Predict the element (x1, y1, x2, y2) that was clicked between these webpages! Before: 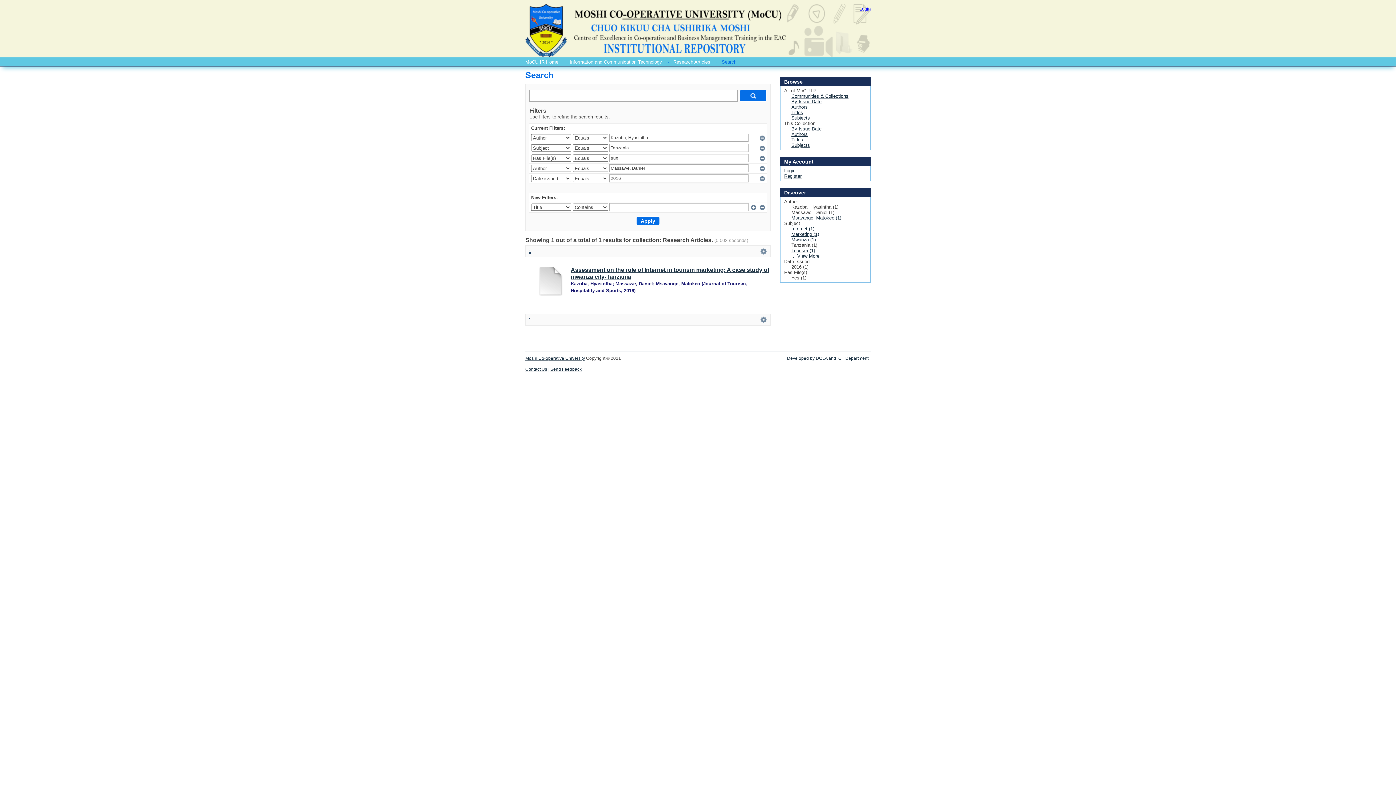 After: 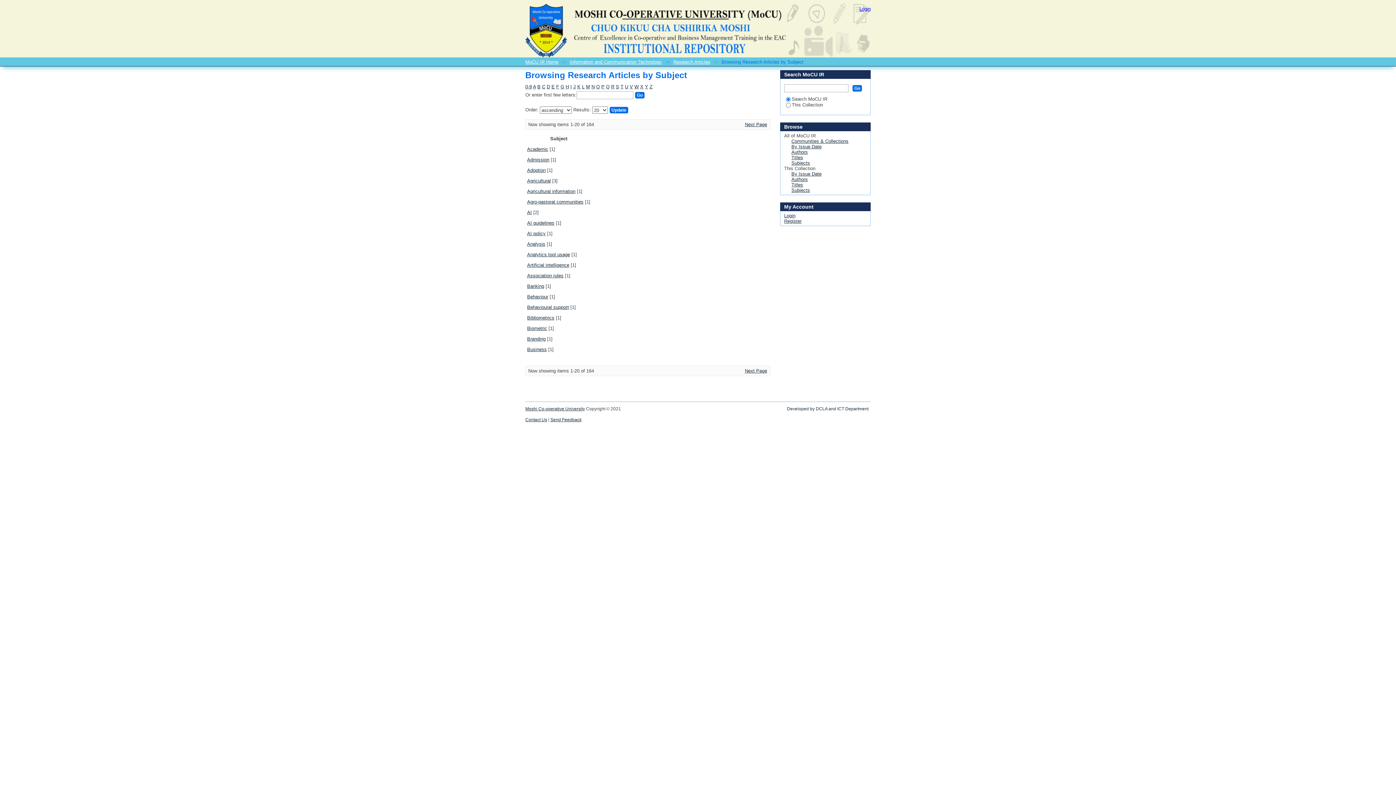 Action: bbox: (791, 142, 810, 148) label: Subjects